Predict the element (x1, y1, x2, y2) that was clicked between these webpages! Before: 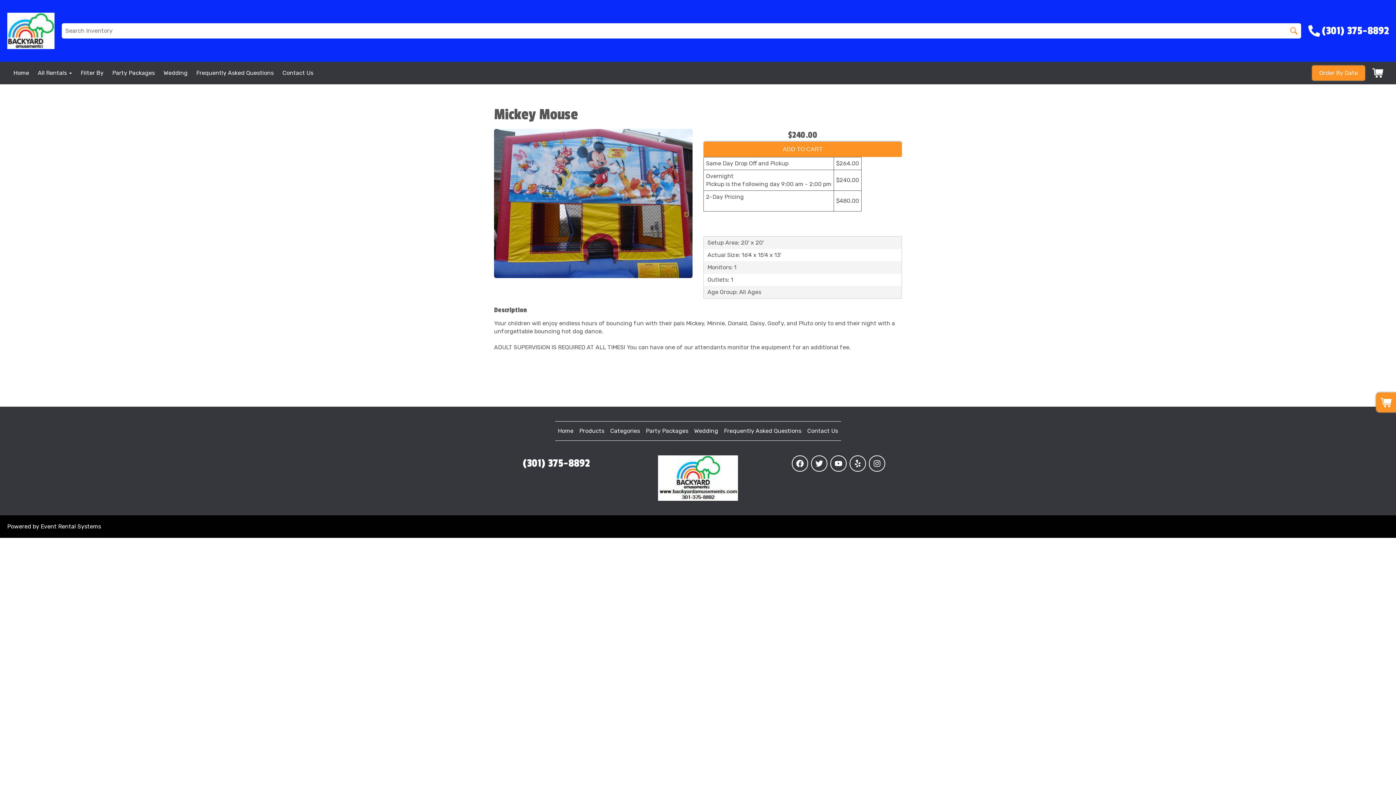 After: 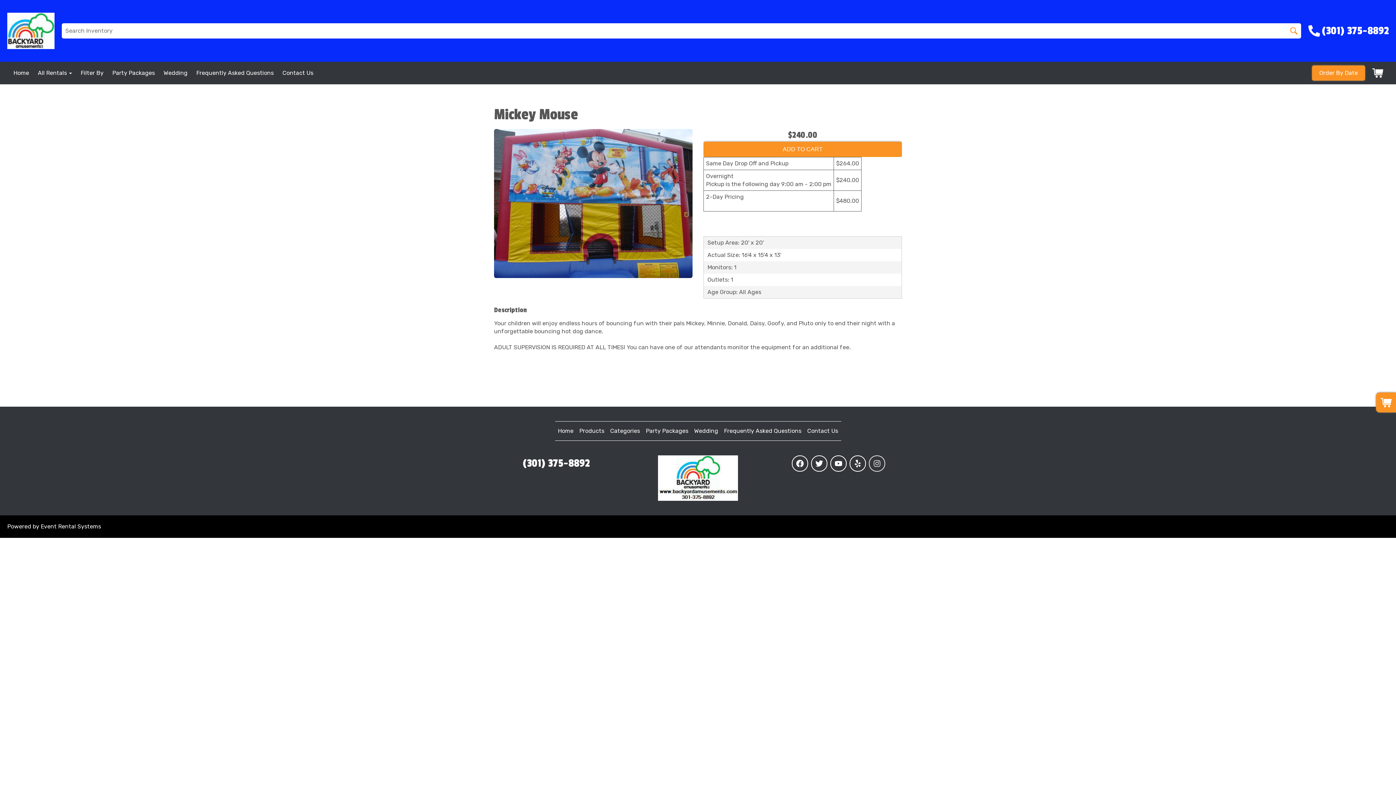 Action: bbox: (868, 455, 885, 472)